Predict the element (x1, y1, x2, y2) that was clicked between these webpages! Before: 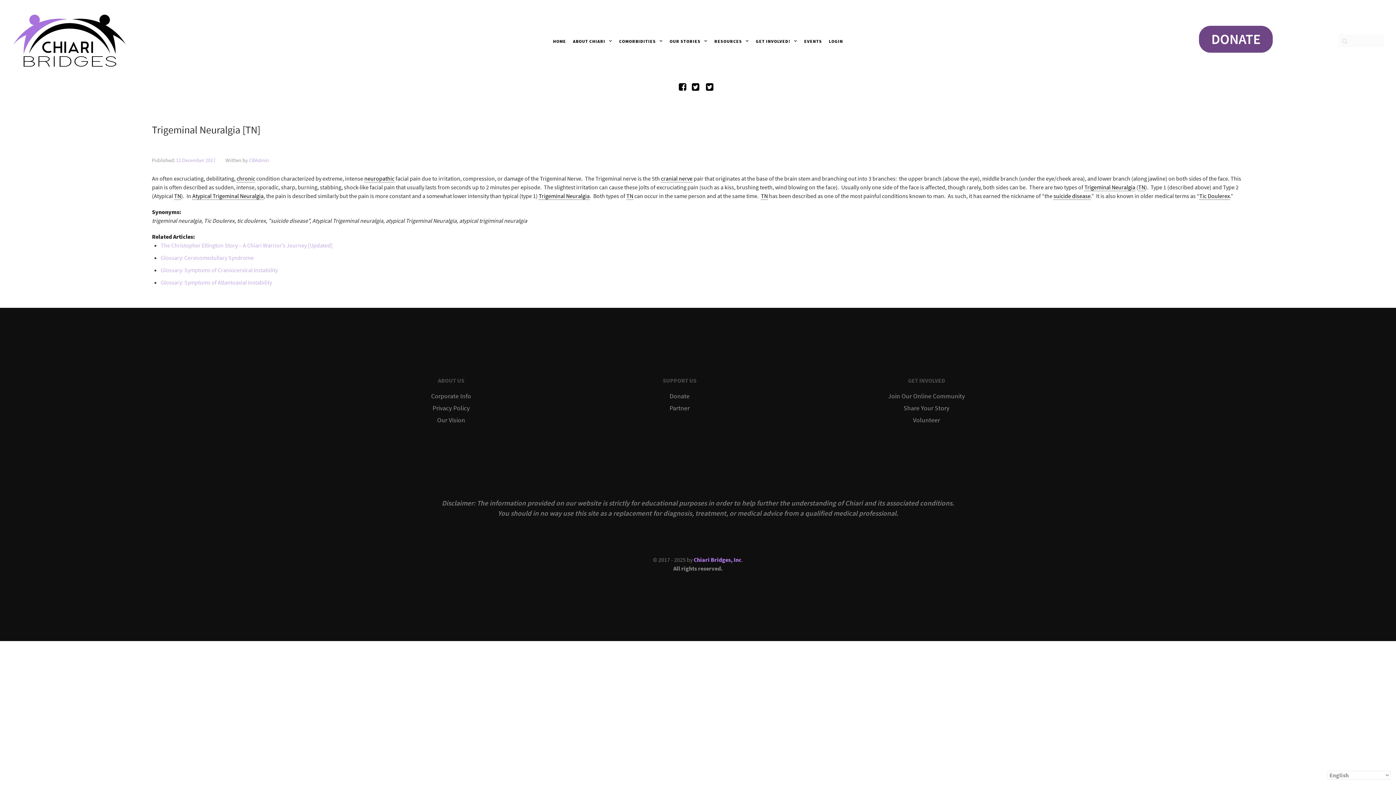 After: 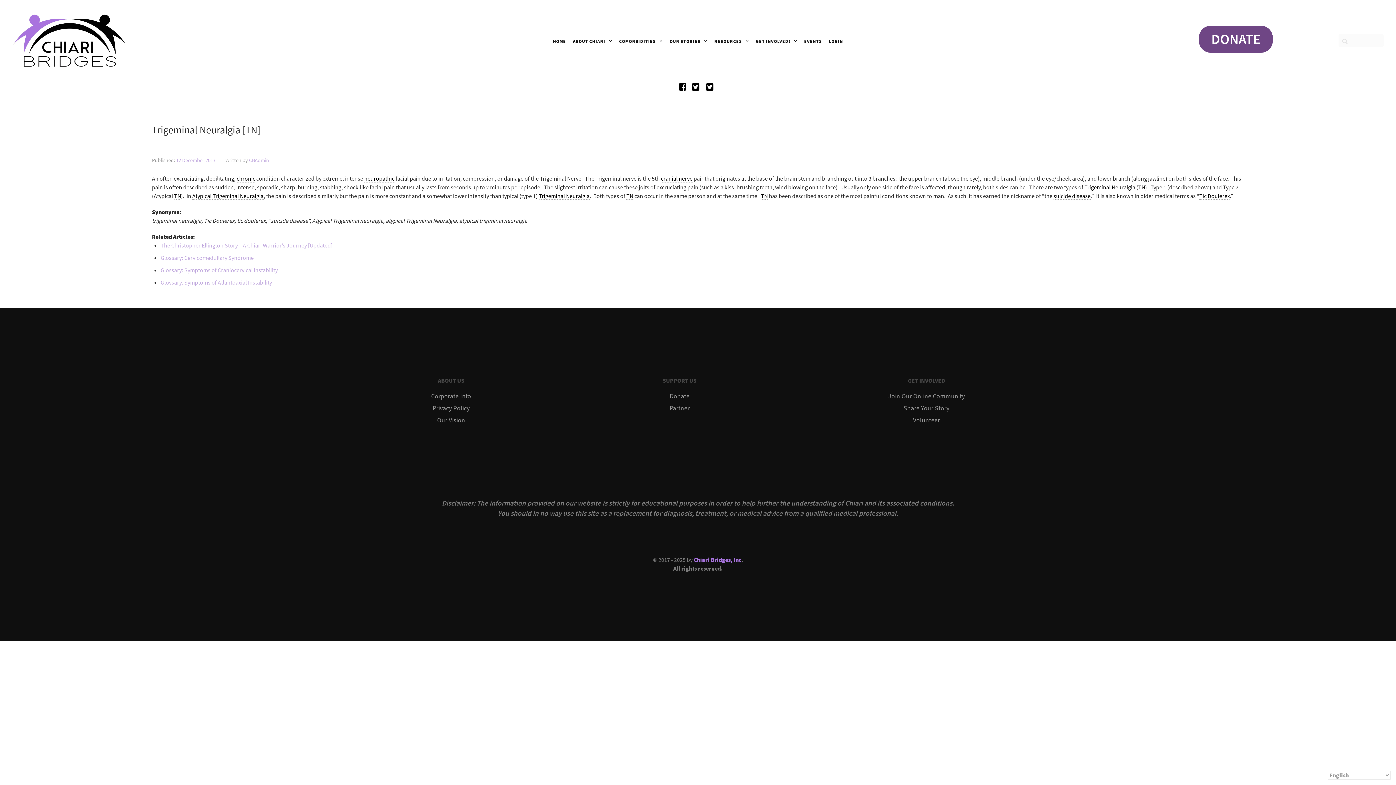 Action: bbox: (1199, 192, 1230, 199) label: Tic Doulerex